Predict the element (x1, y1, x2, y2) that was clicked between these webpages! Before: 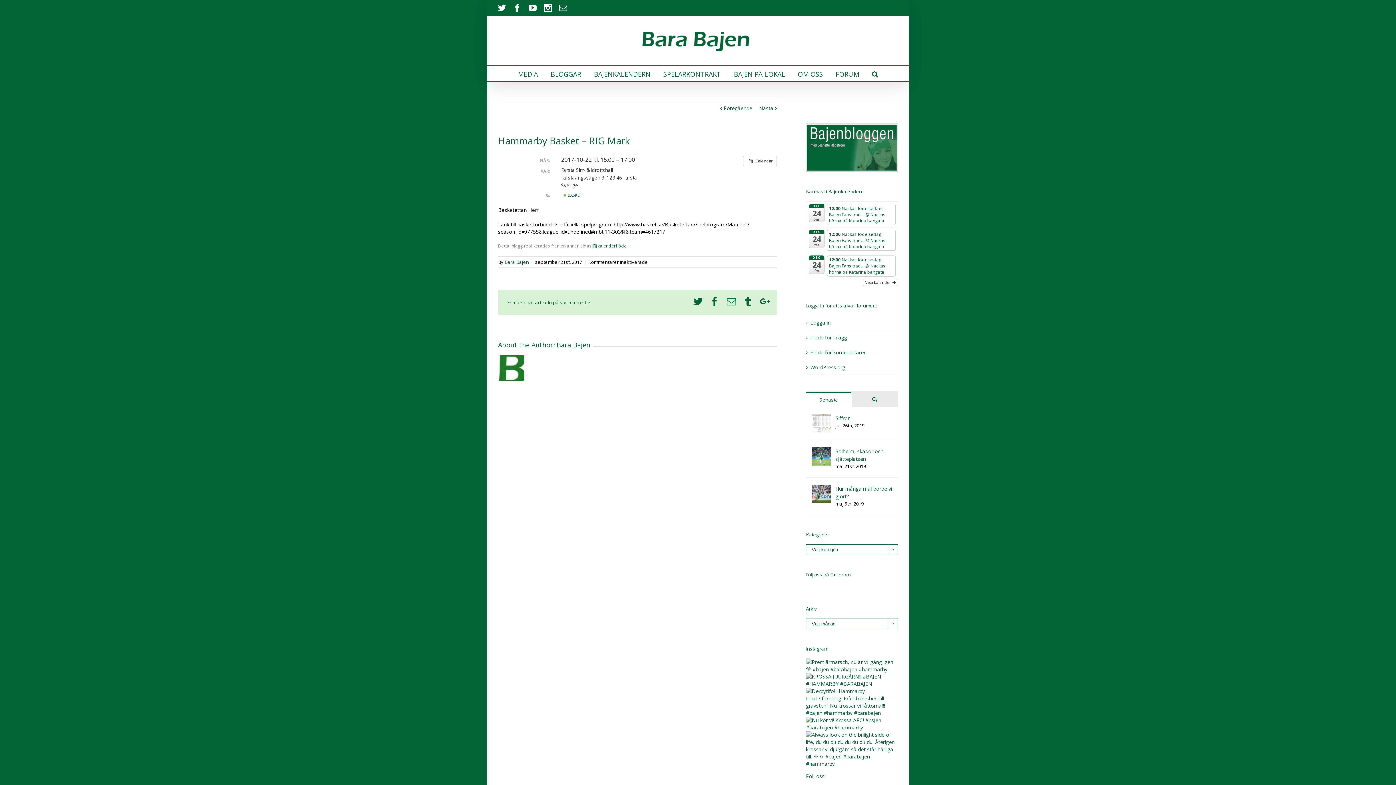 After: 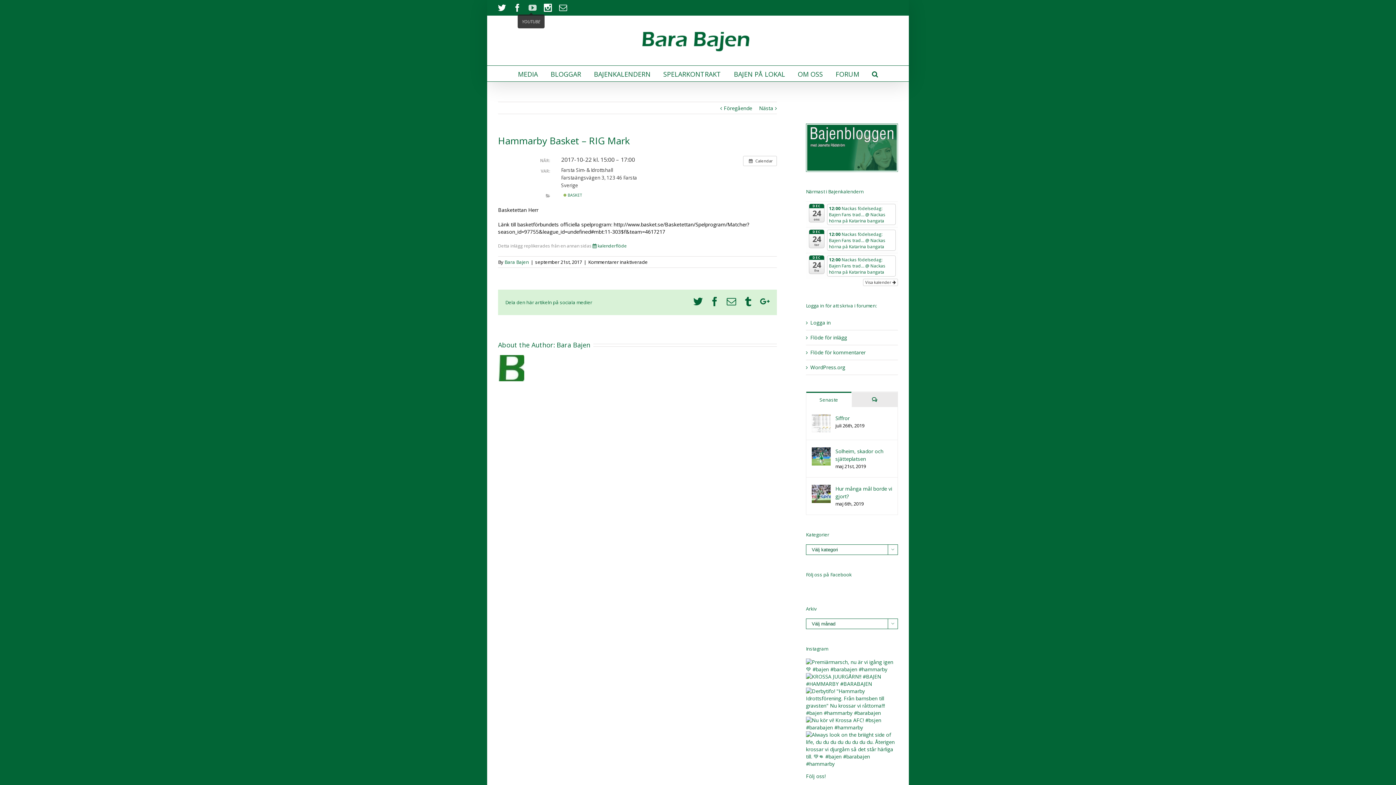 Action: bbox: (528, 3, 536, 11)